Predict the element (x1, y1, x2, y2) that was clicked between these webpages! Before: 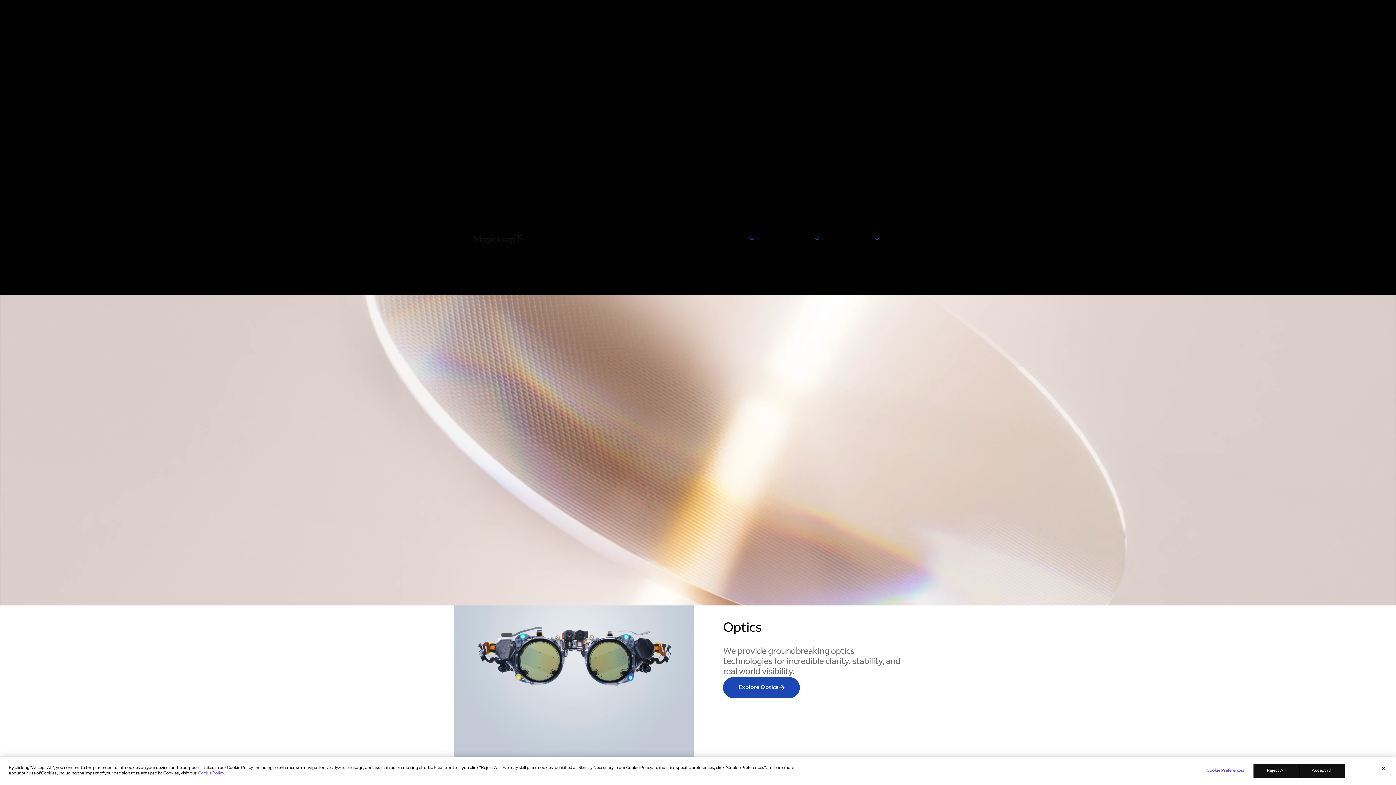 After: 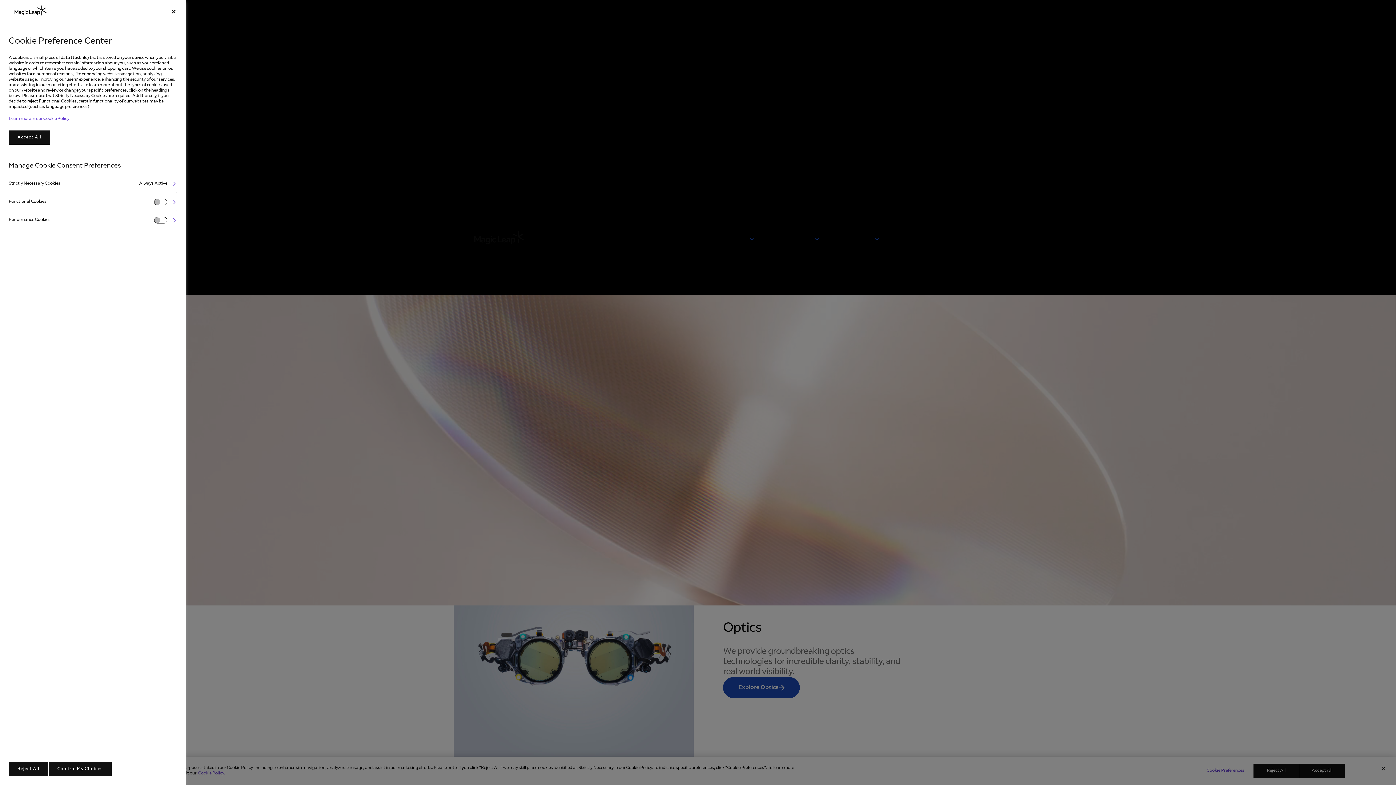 Action: bbox: (1198, 764, 1253, 778) label: Cookie Preferences